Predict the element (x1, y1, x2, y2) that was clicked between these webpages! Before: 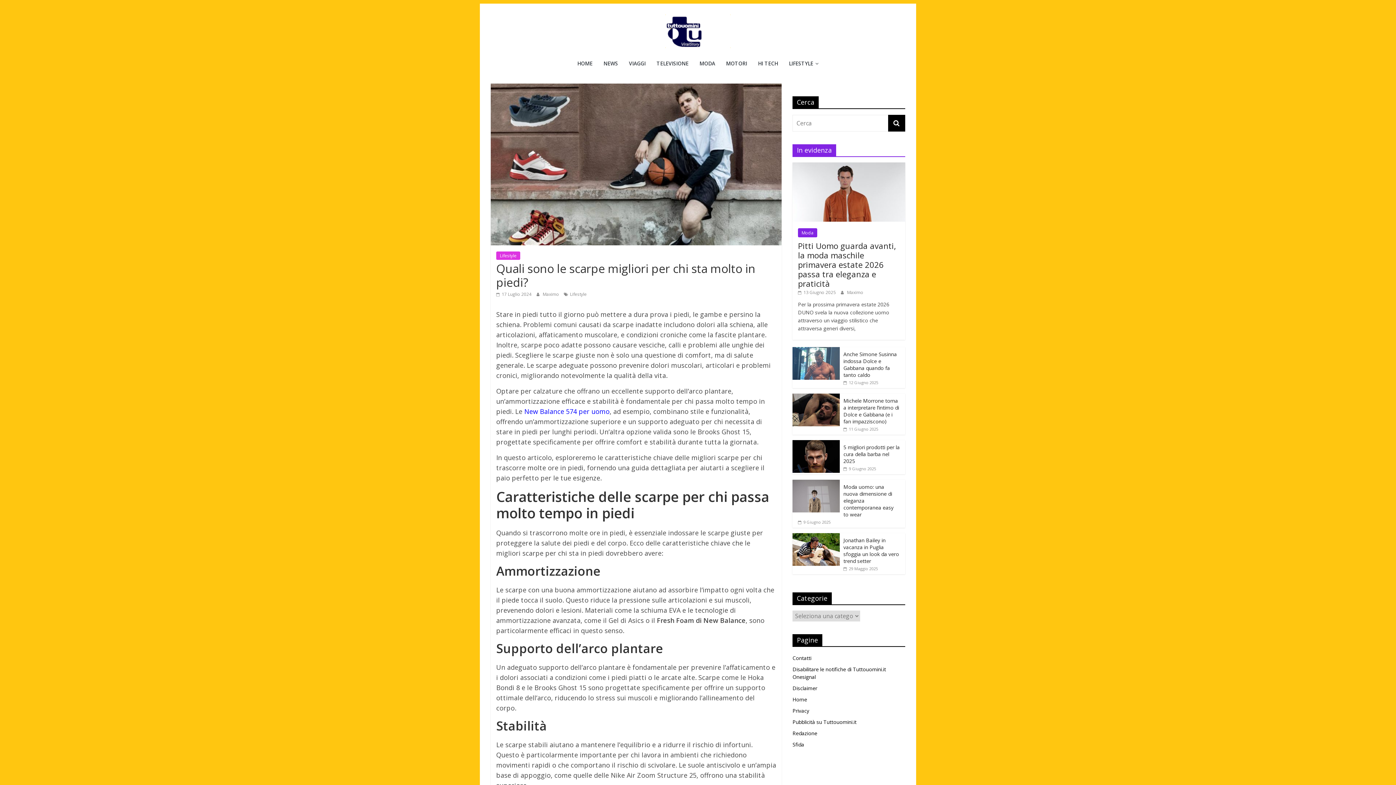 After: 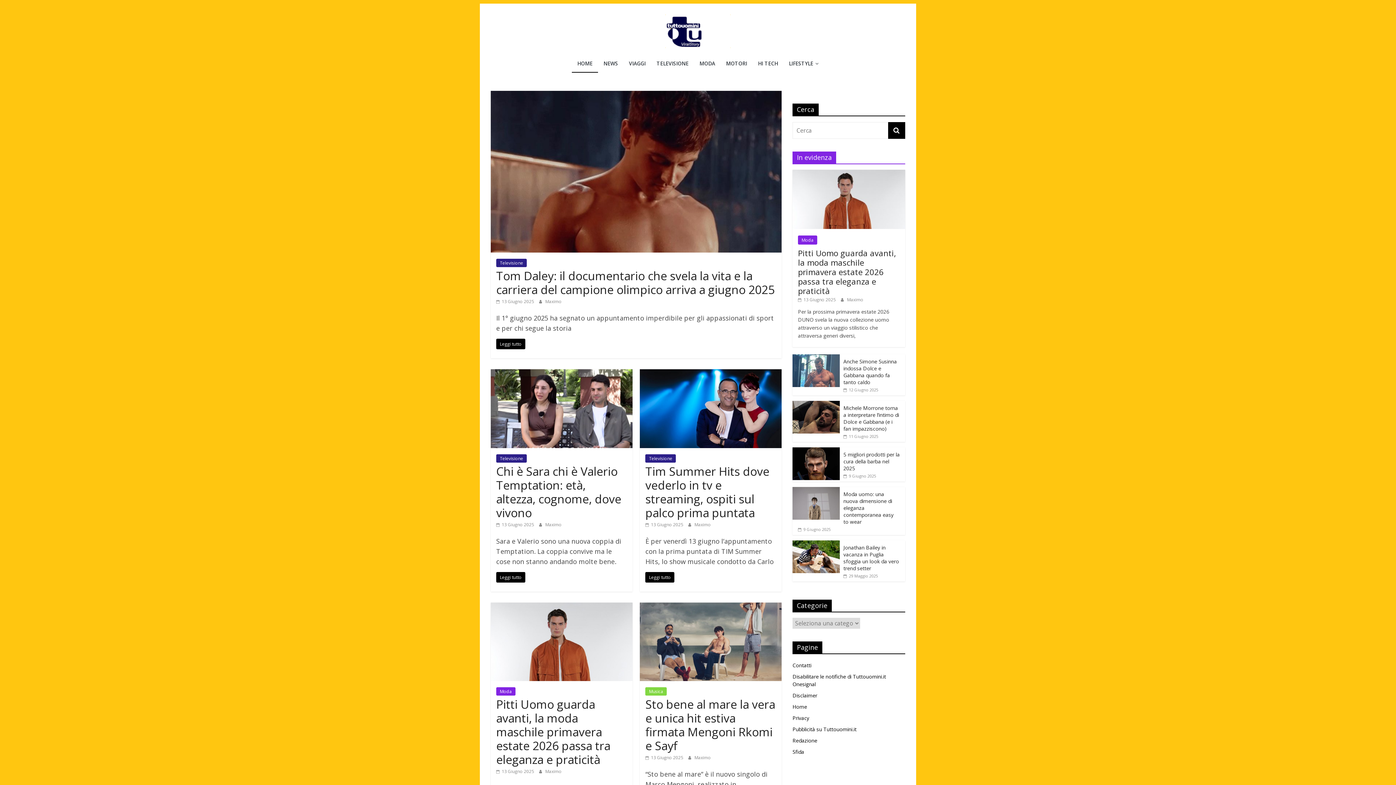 Action: bbox: (665, 14, 730, 22)